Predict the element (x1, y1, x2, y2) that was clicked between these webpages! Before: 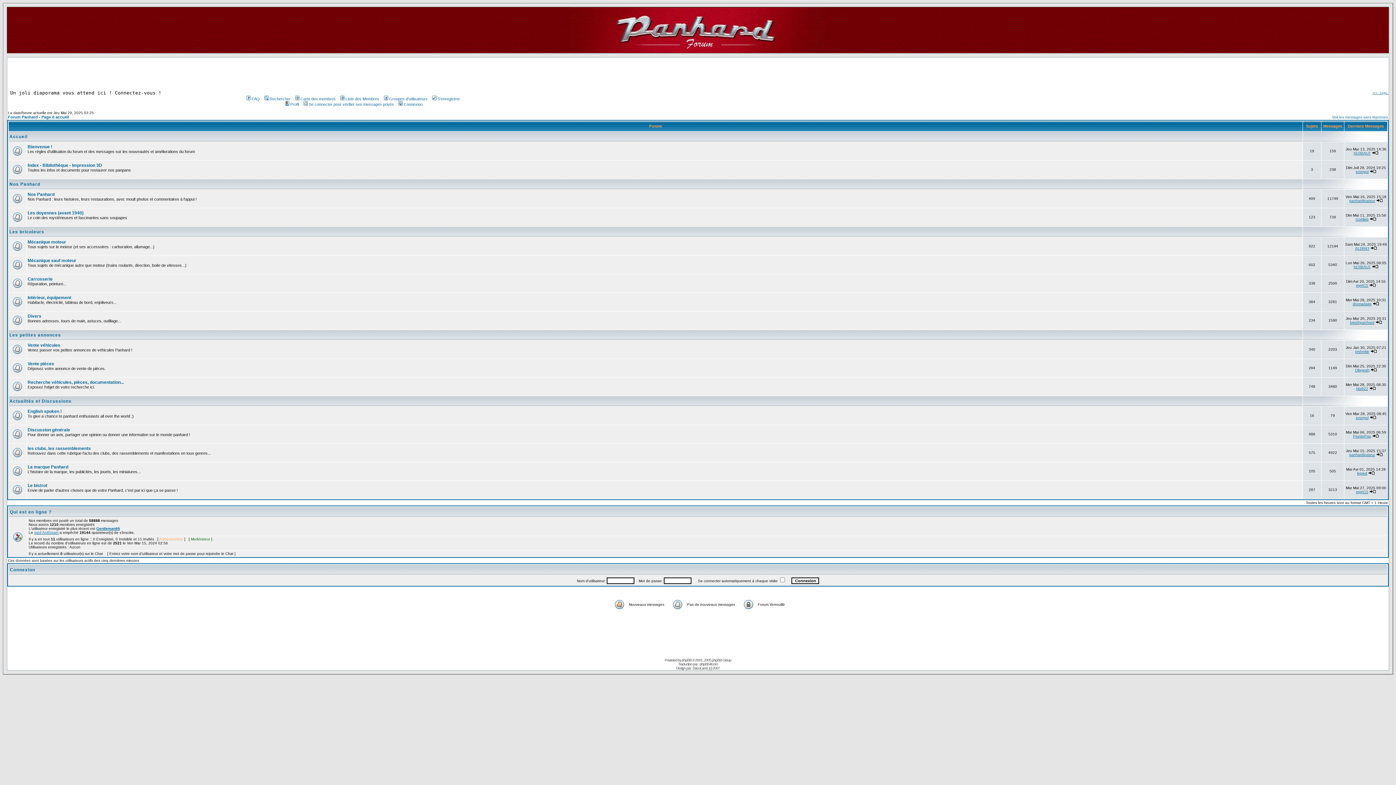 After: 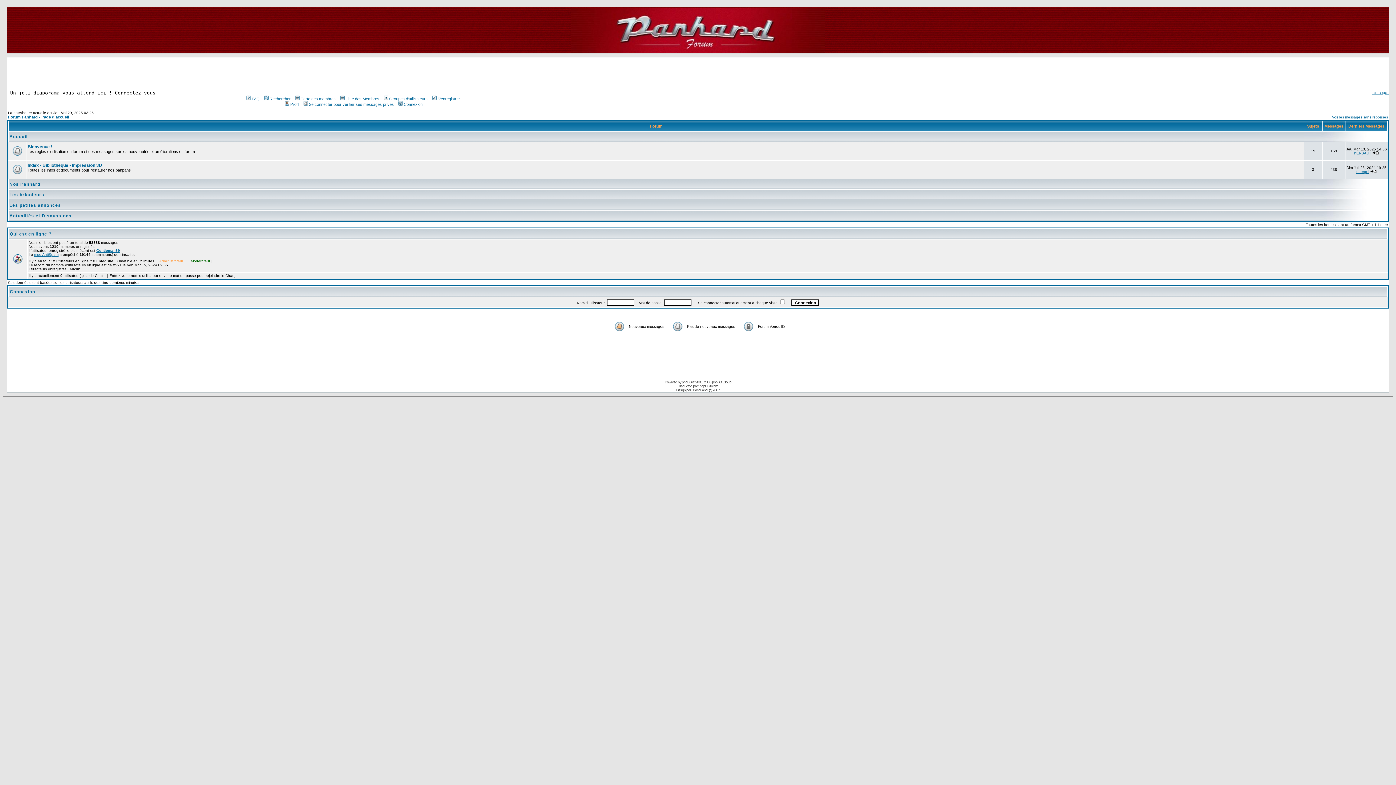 Action: label: Accueil bbox: (9, 134, 27, 139)